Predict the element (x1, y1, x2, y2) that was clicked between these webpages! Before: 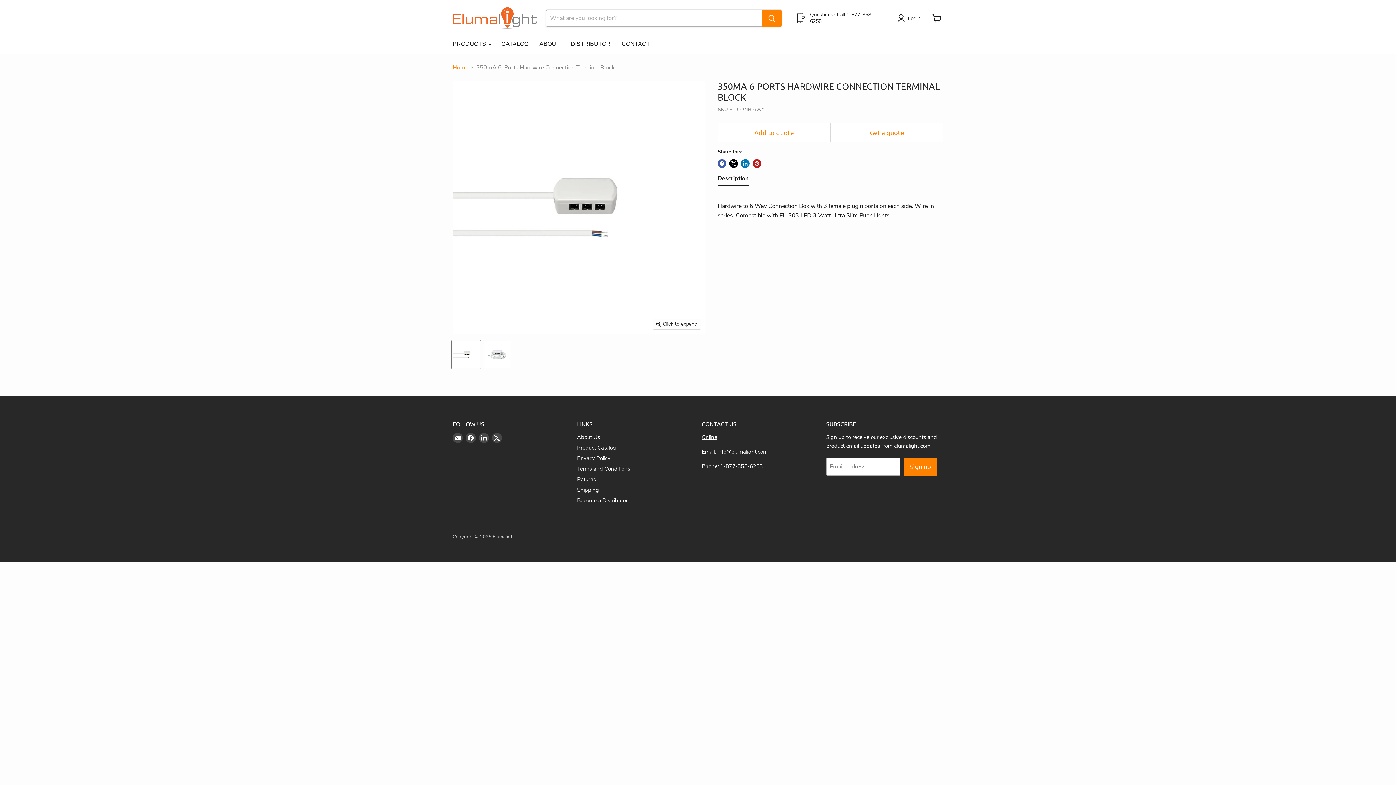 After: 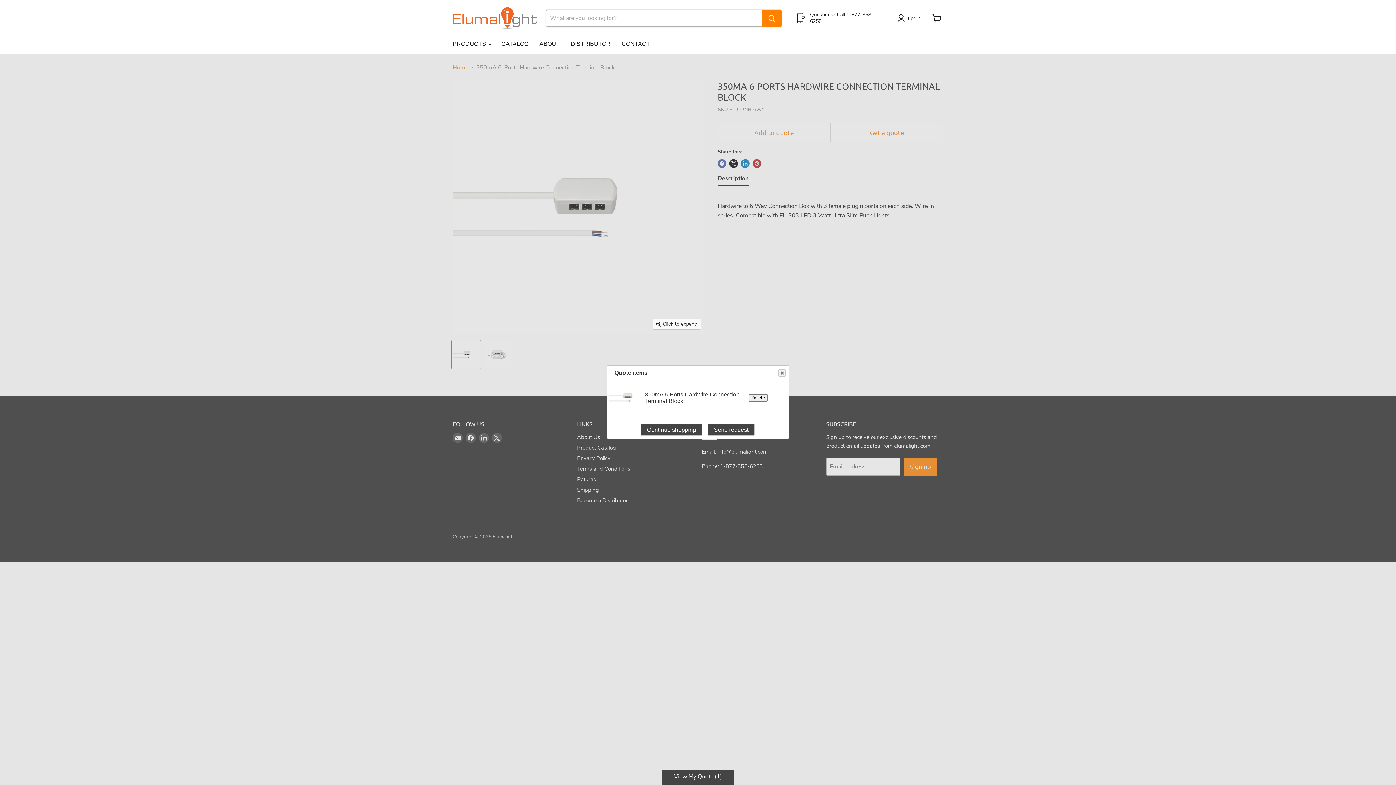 Action: bbox: (717, 122, 830, 142) label: Add to quote